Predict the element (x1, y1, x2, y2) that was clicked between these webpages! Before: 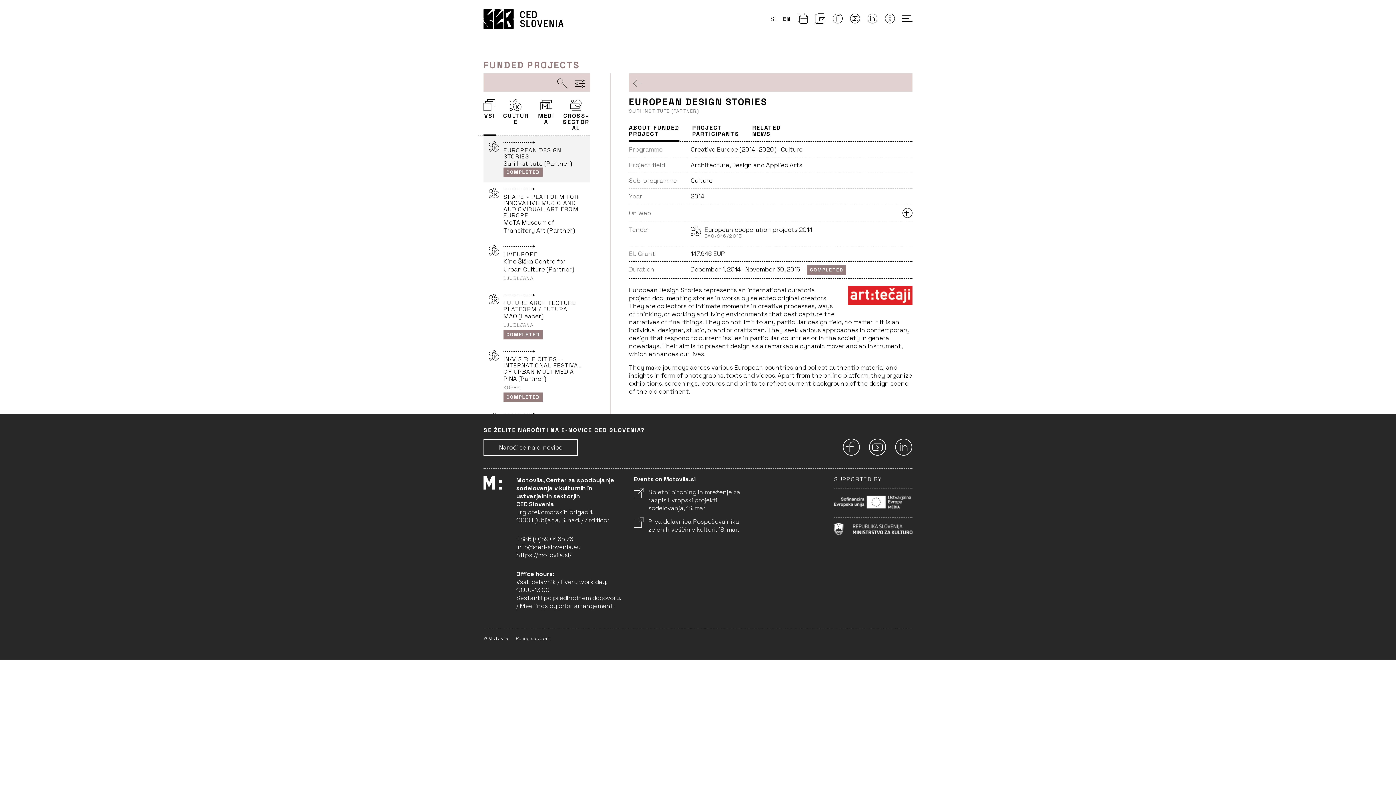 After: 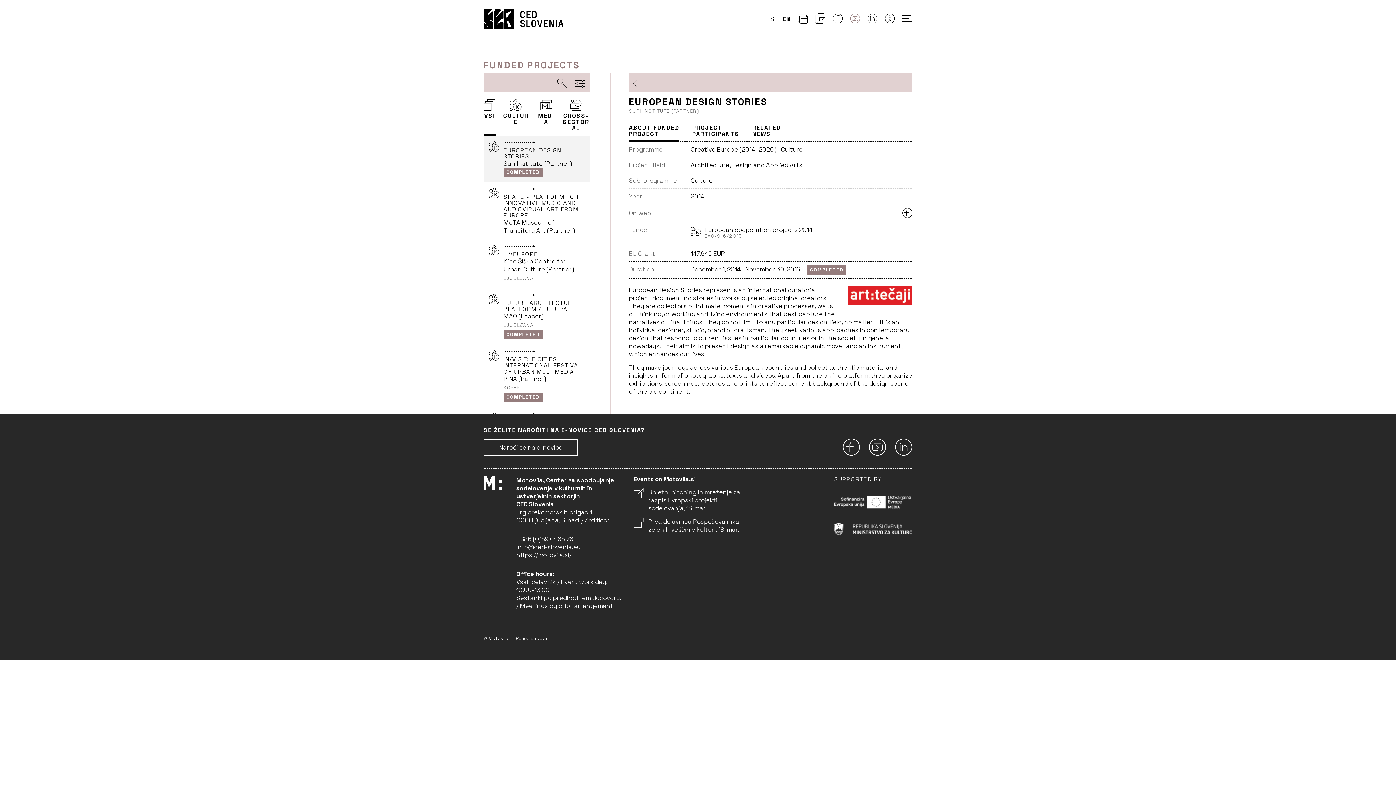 Action: bbox: (850, 16, 860, 24) label: Youtube